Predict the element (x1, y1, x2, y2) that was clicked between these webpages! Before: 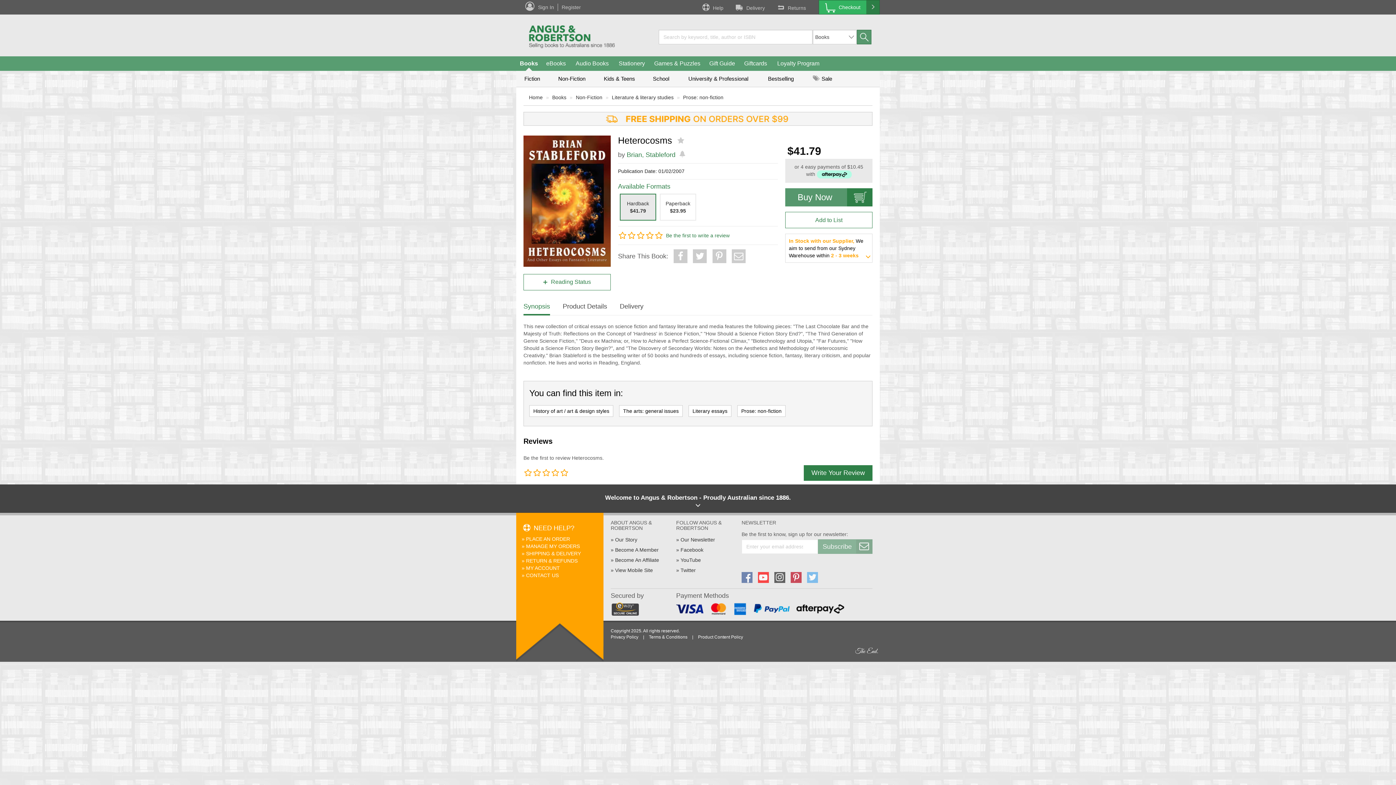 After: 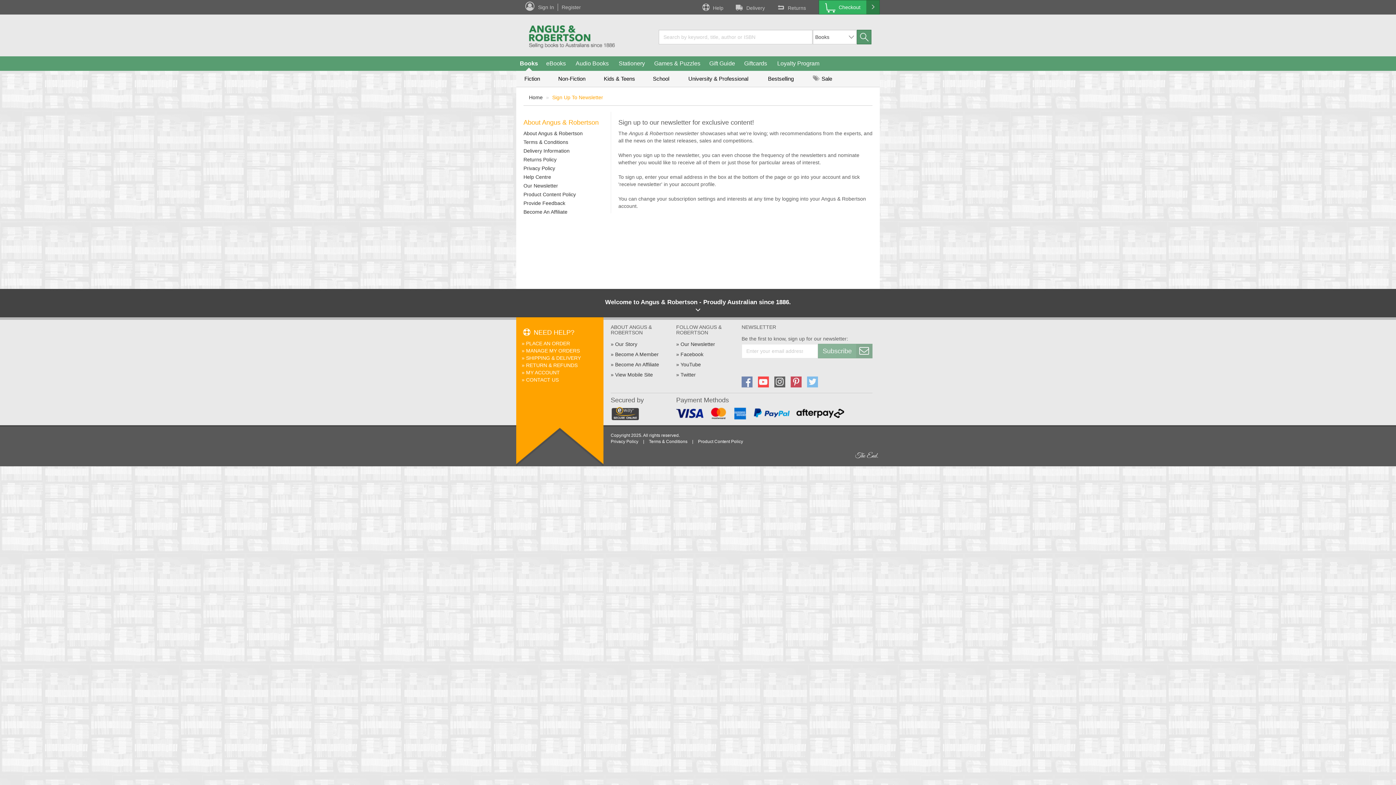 Action: bbox: (676, 534, 741, 545) label: Our Newsletter